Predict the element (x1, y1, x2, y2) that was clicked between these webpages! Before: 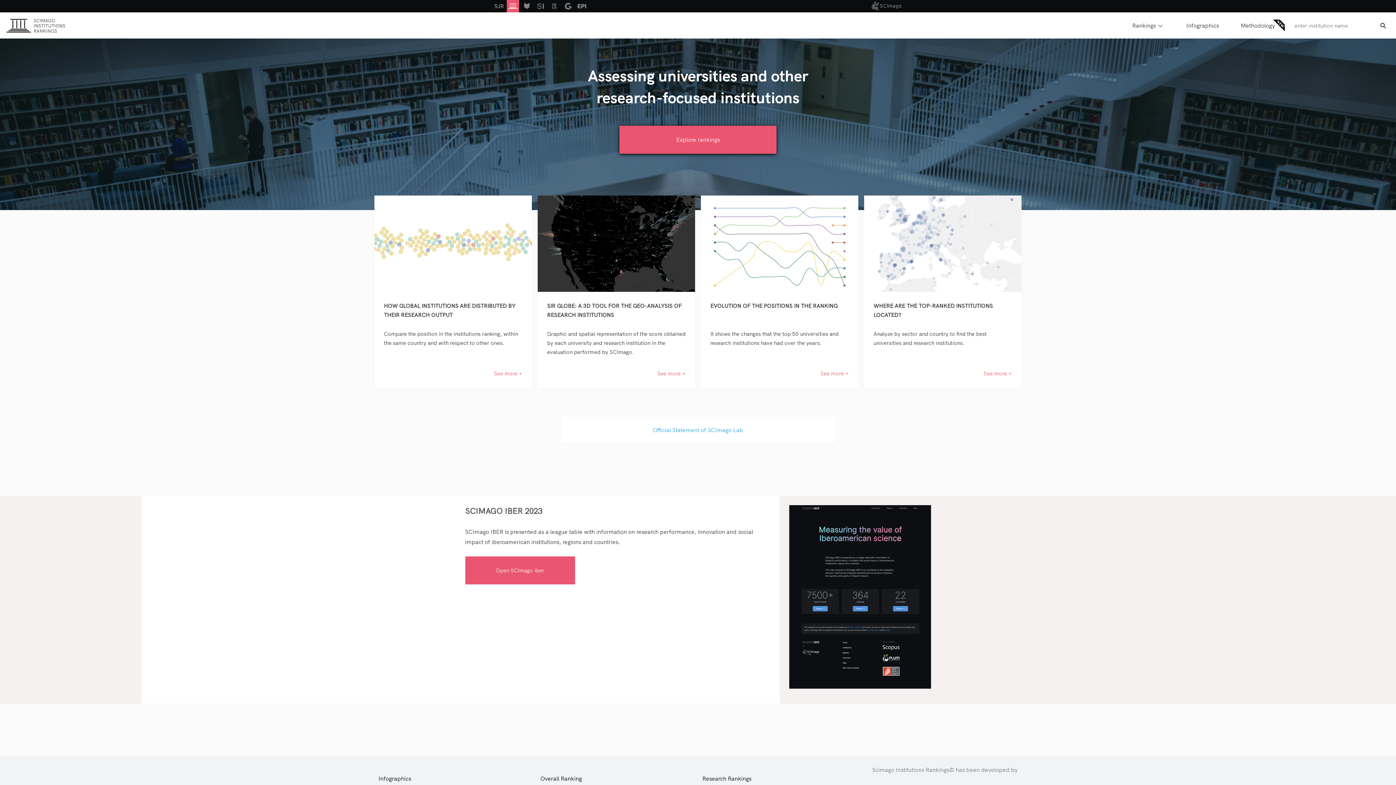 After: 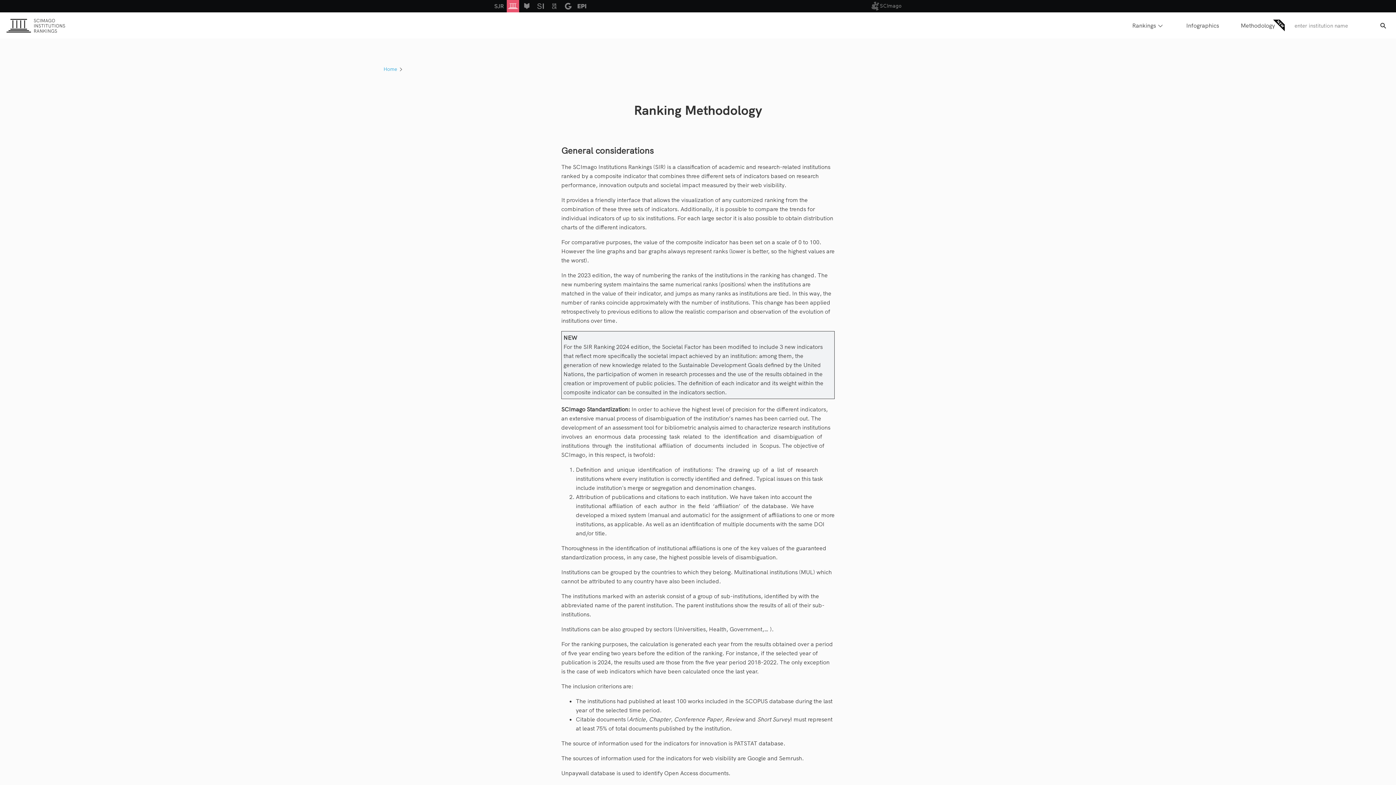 Action: bbox: (1231, 12, 1285, 38) label: Methodology